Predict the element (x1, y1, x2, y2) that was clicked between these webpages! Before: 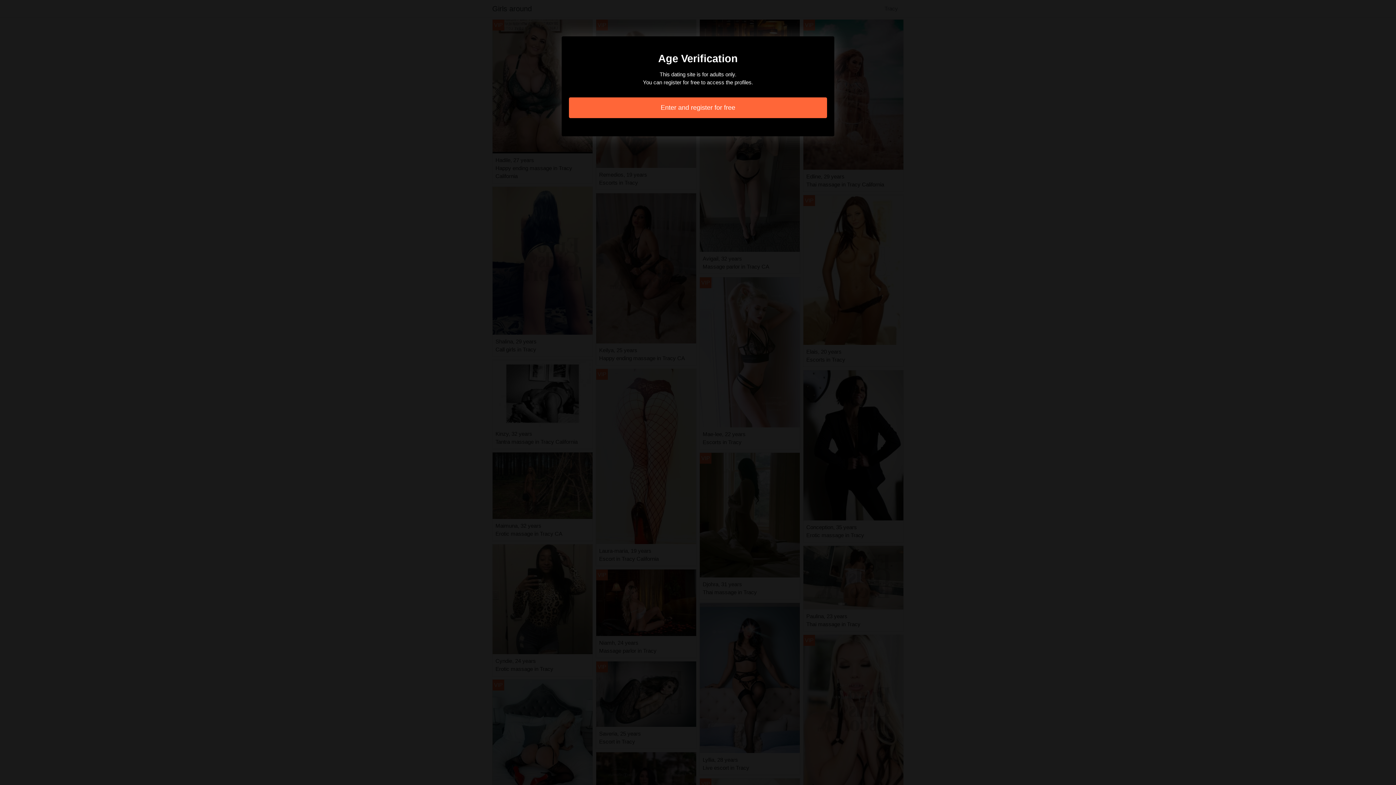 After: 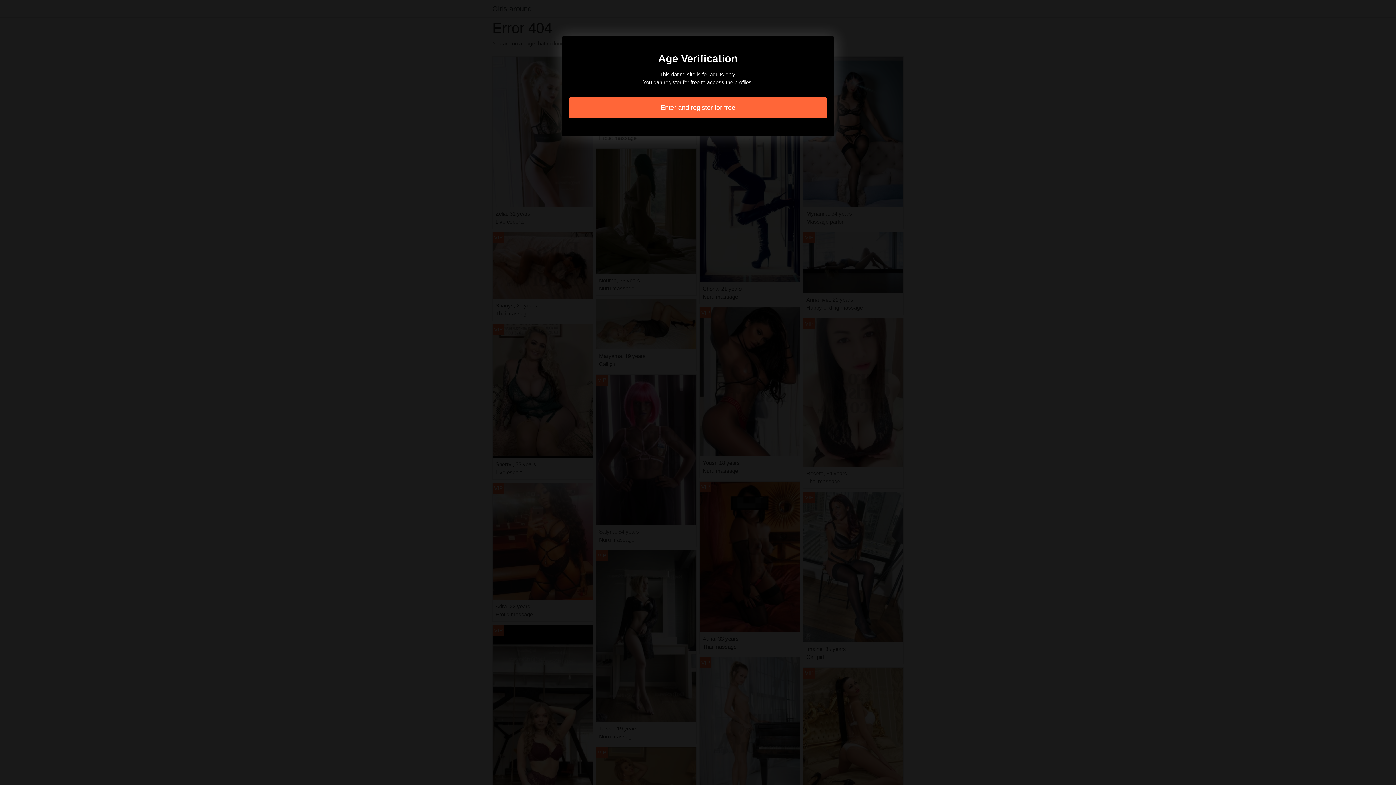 Action: bbox: (569, 97, 827, 118) label: Enter and register for free